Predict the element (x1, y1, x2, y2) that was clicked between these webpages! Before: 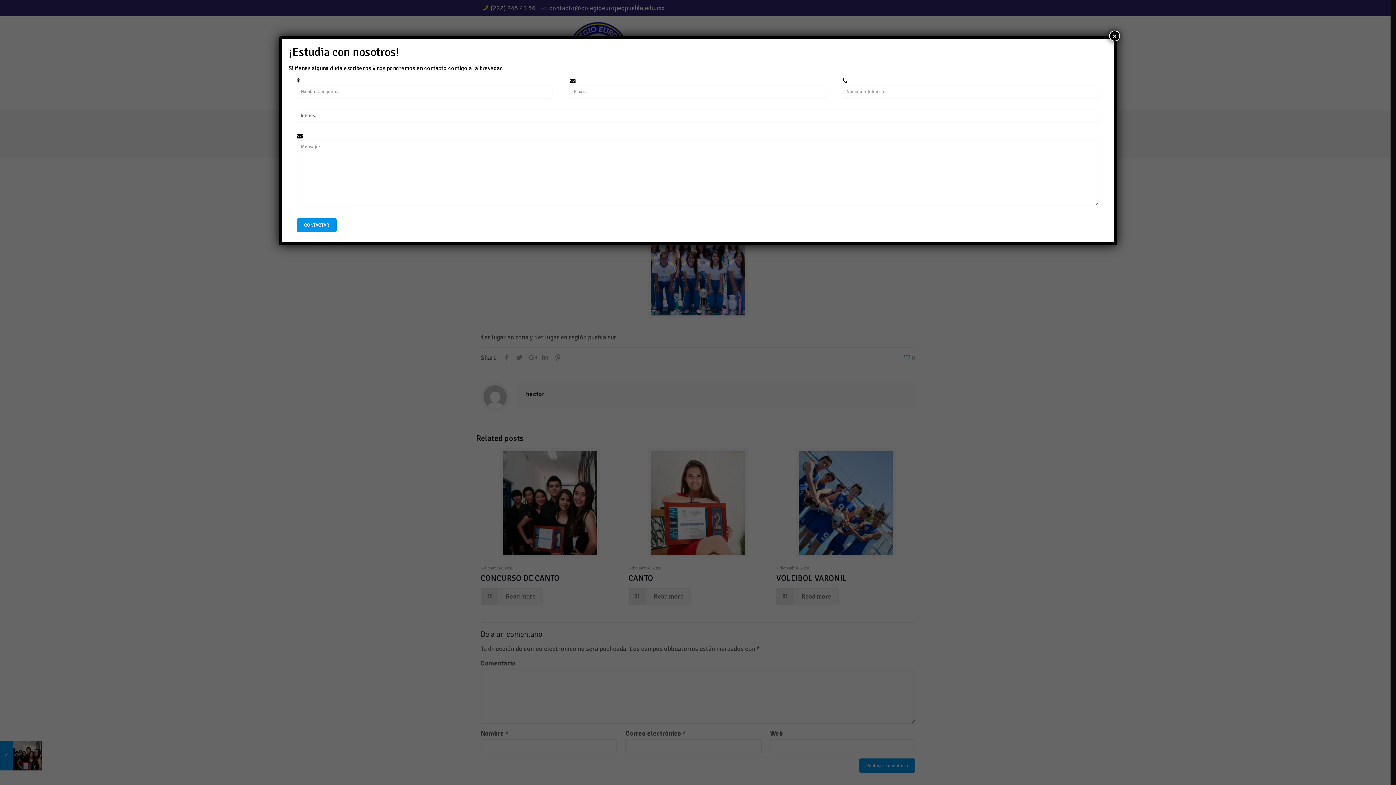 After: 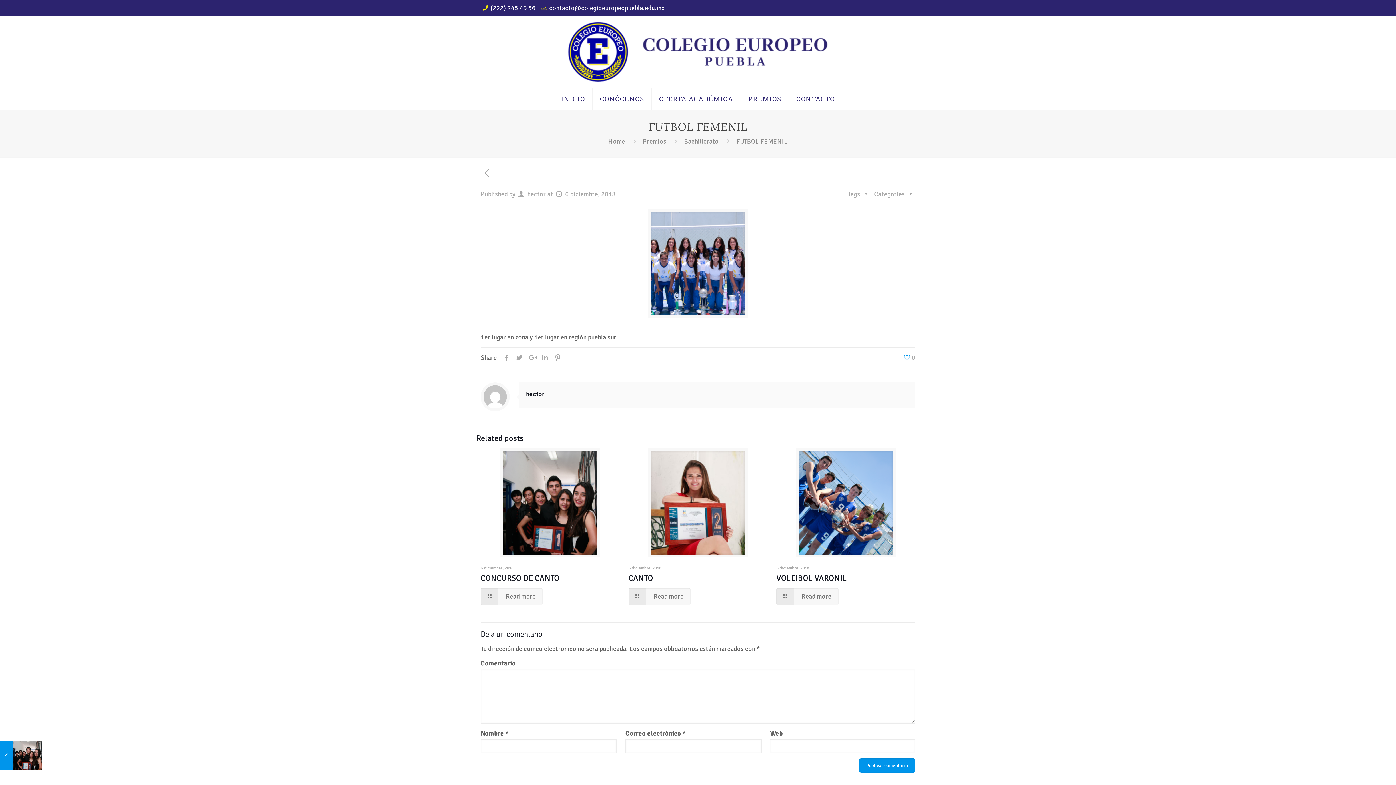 Action: bbox: (1109, 30, 1120, 41) label: Cerrar